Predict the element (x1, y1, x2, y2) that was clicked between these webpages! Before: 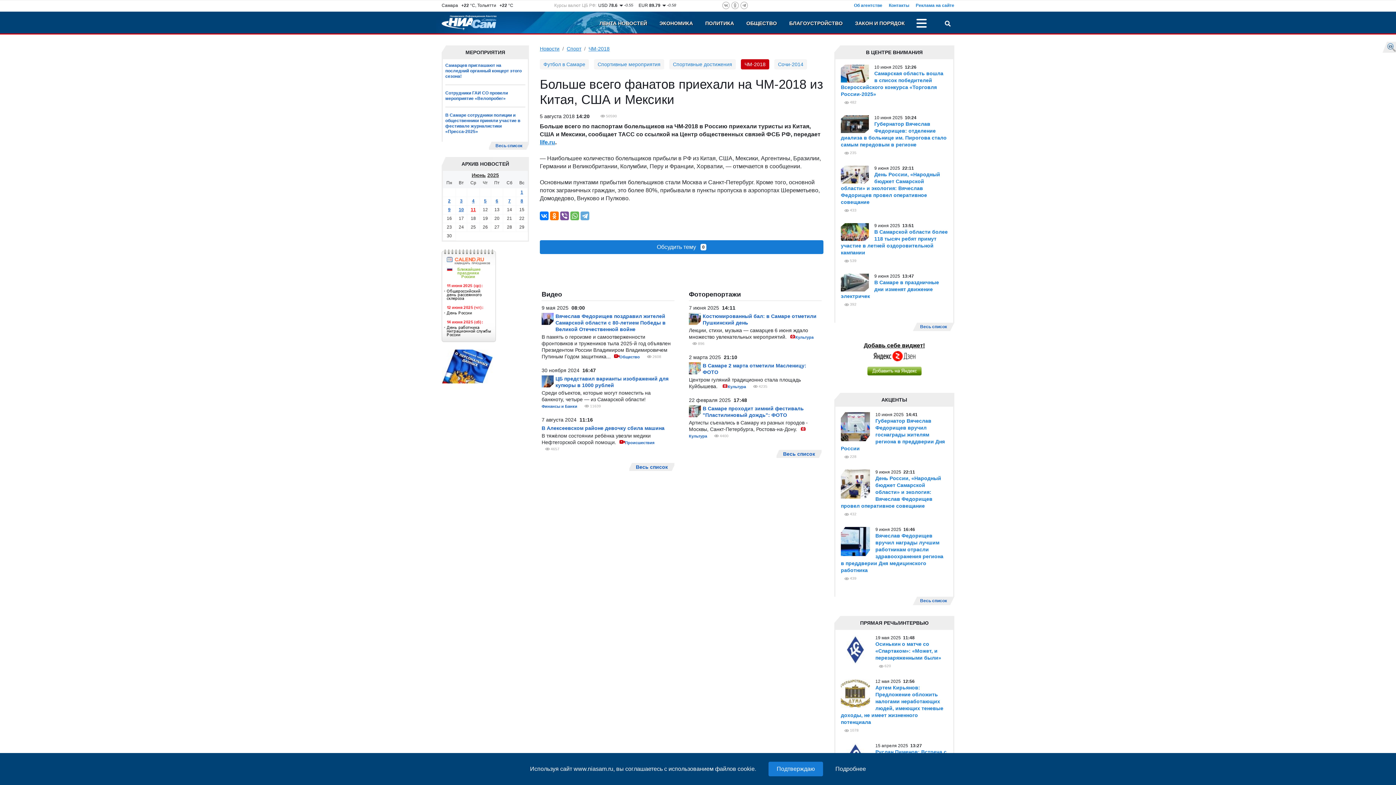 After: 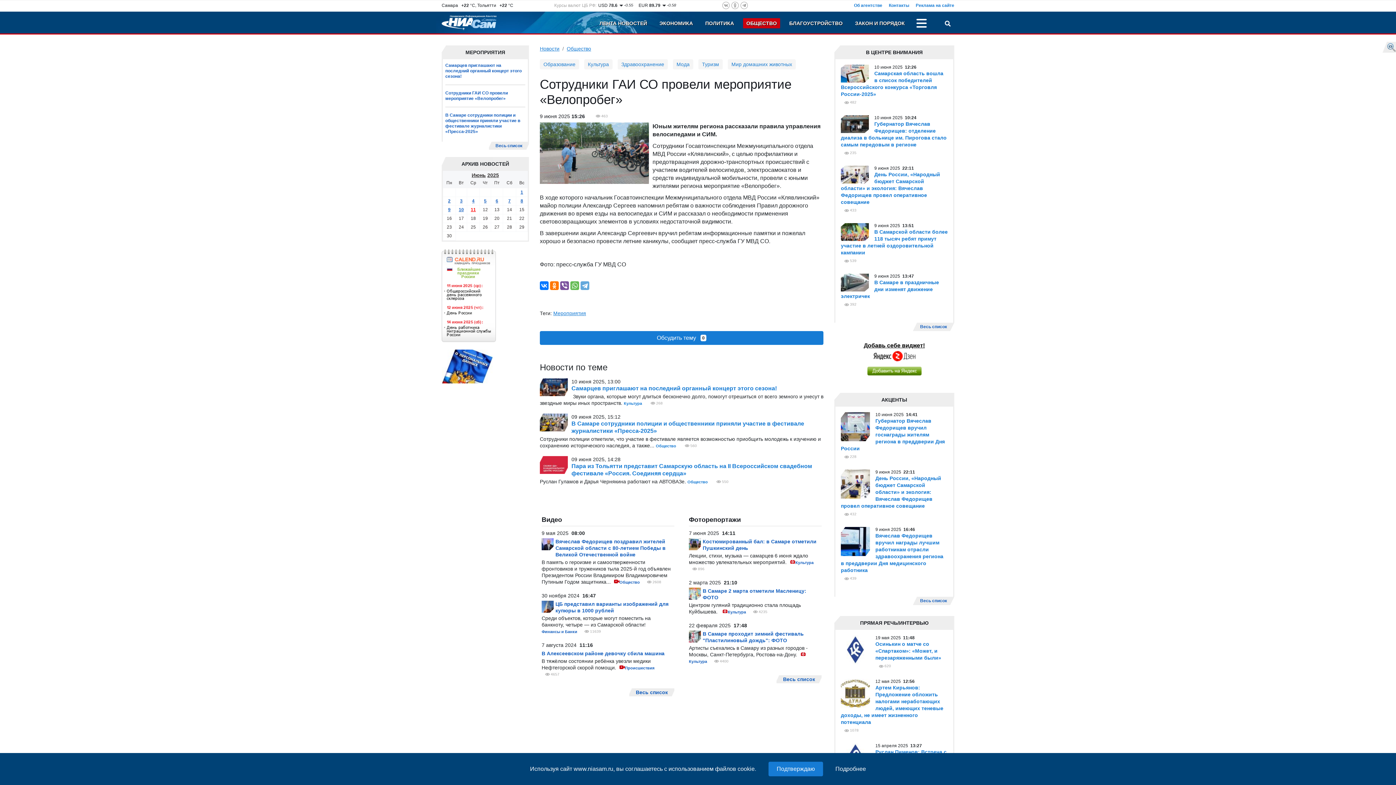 Action: bbox: (445, 90, 508, 101) label: Сотрудники ГАИ СО провели мероприятие «Велопробег»